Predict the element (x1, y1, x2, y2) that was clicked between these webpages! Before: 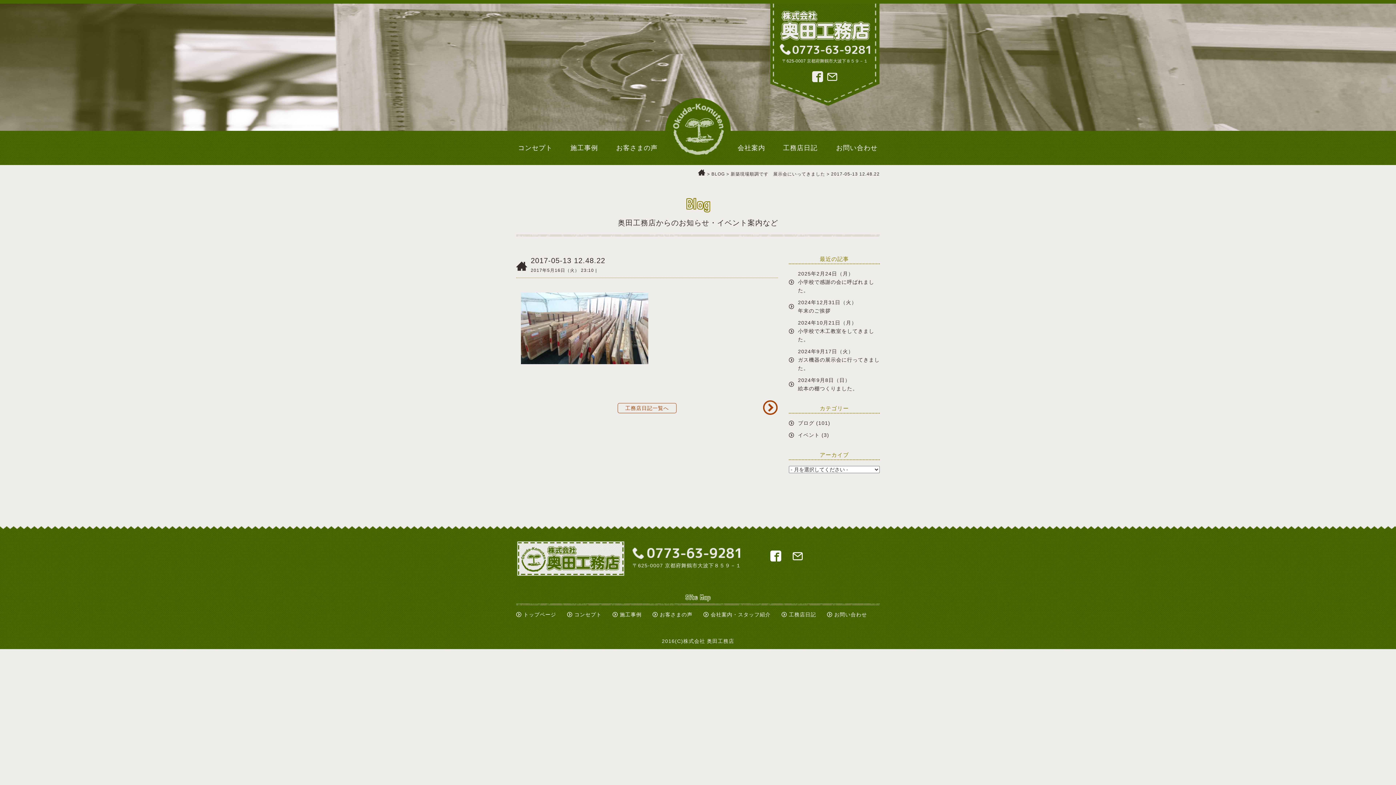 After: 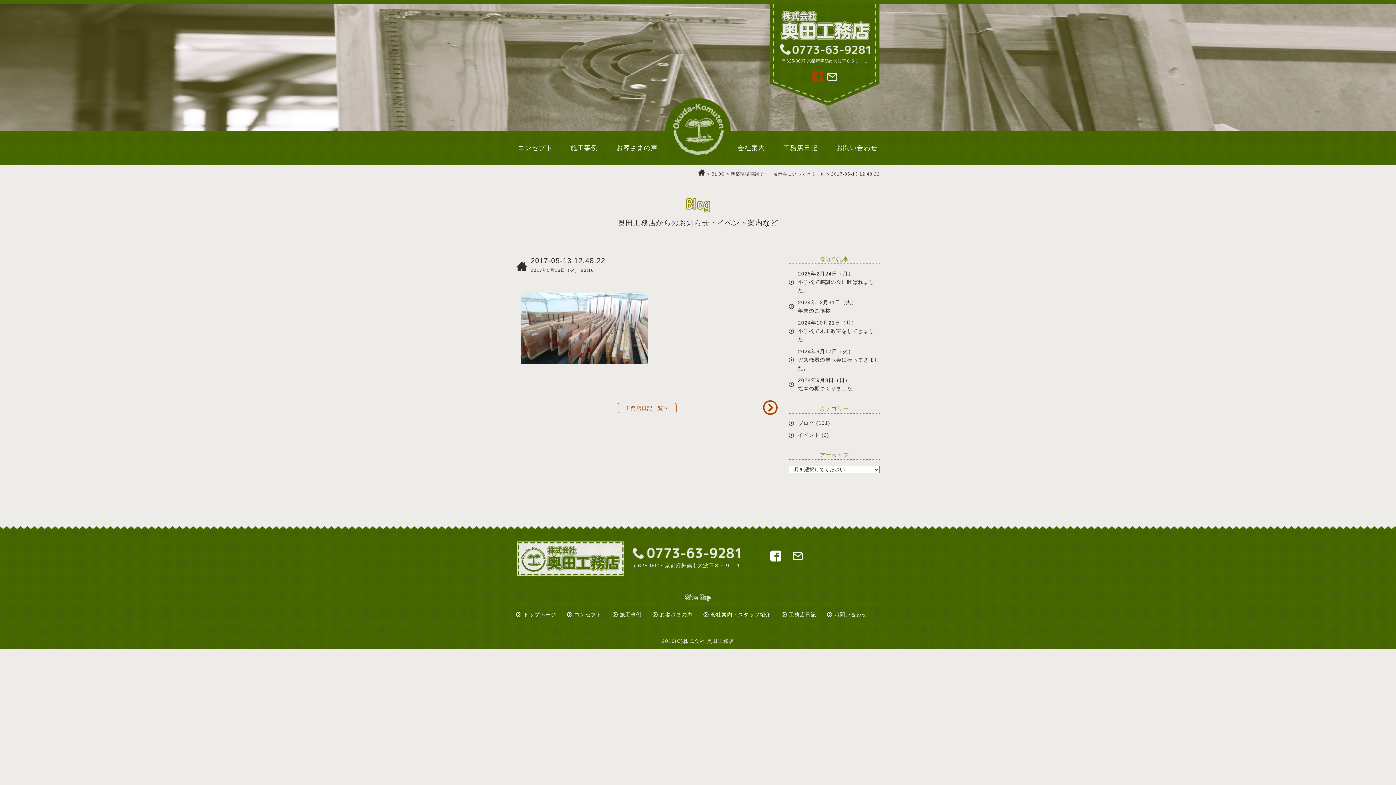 Action: label:   bbox: (812, 71, 826, 83)